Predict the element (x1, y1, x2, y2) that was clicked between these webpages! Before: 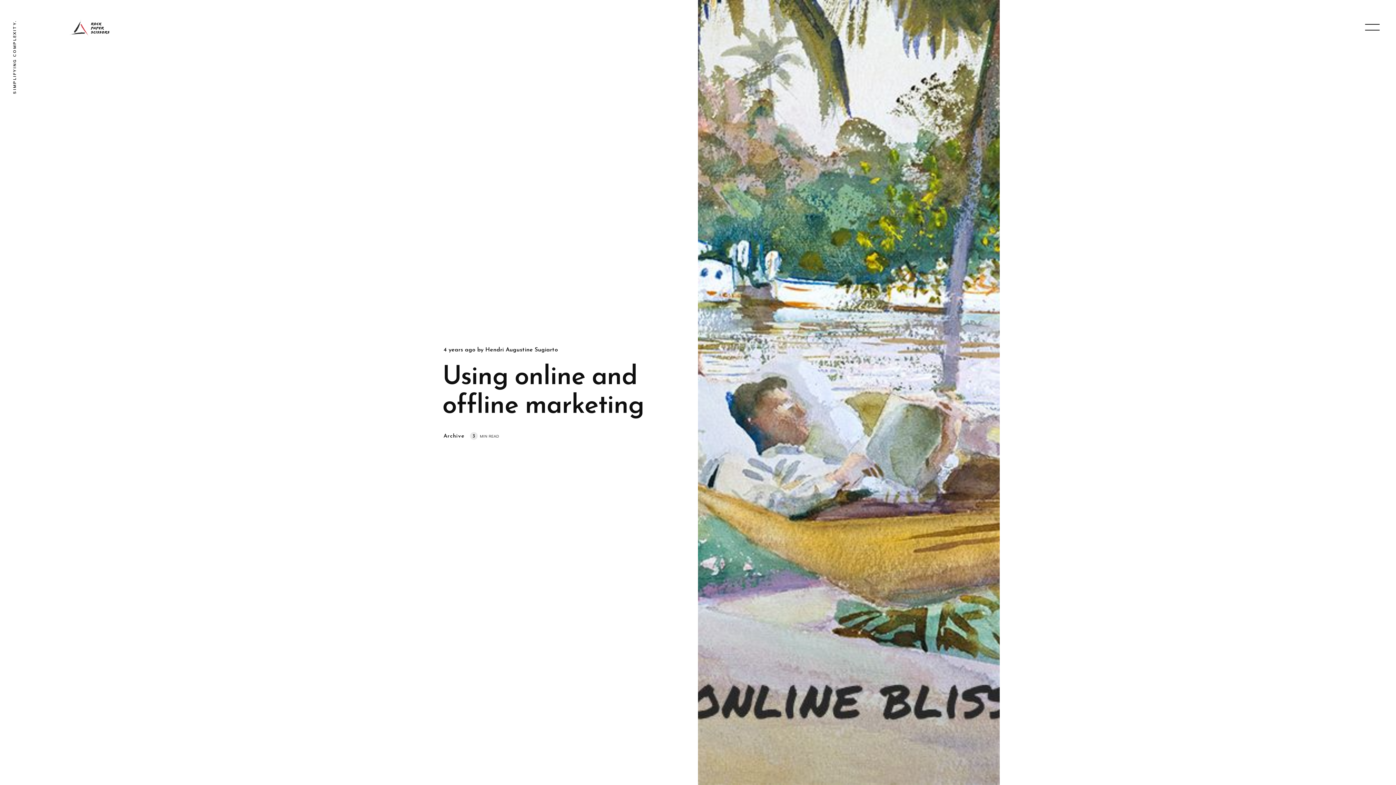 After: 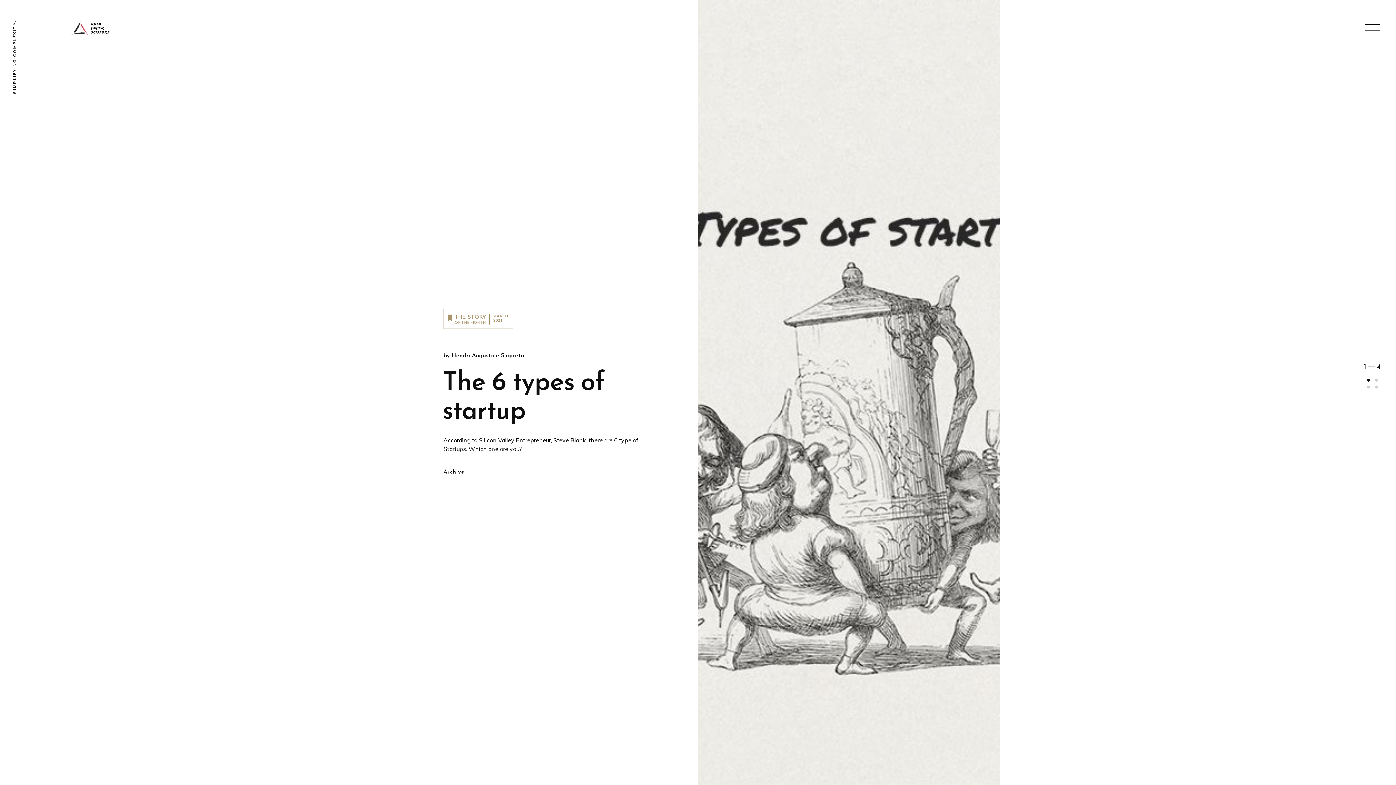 Action: bbox: (69, 29, 109, 38)